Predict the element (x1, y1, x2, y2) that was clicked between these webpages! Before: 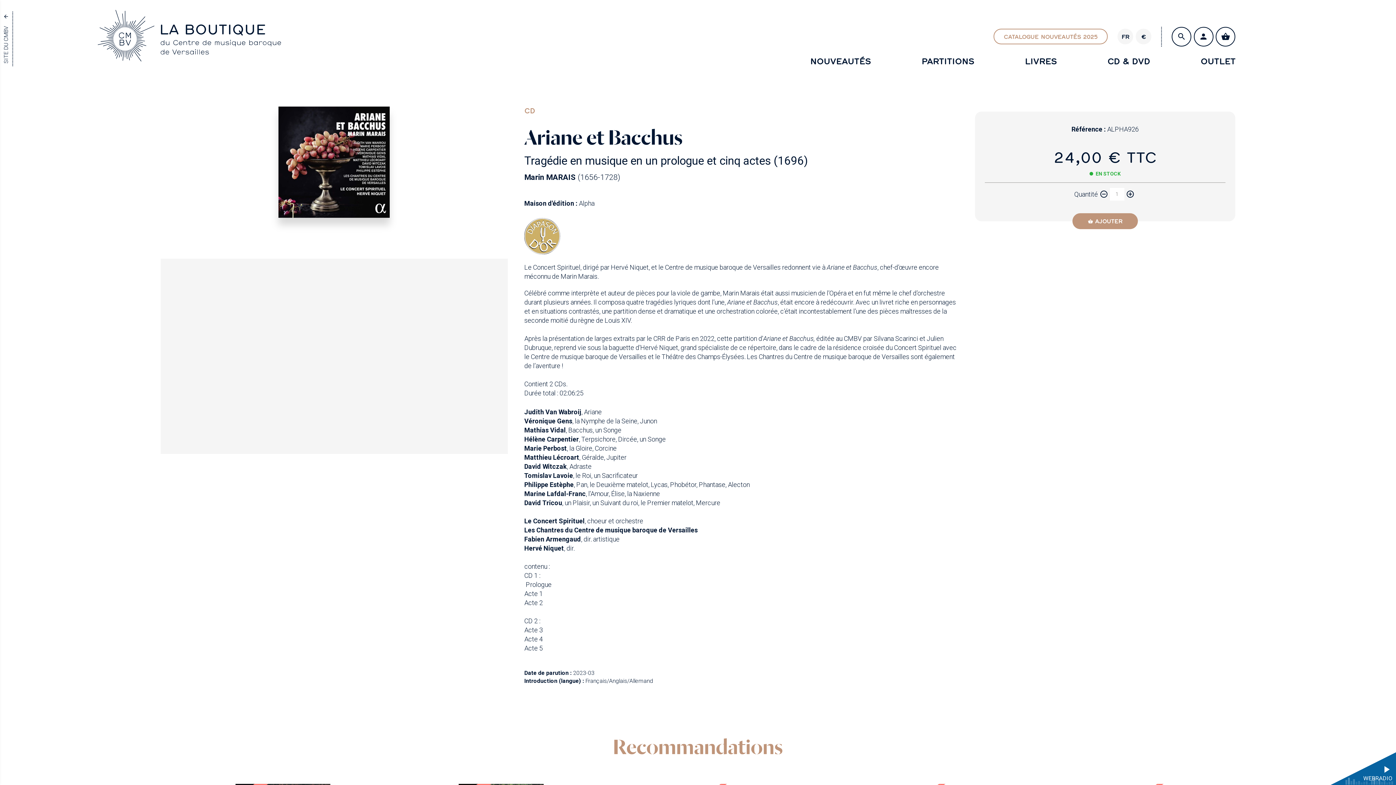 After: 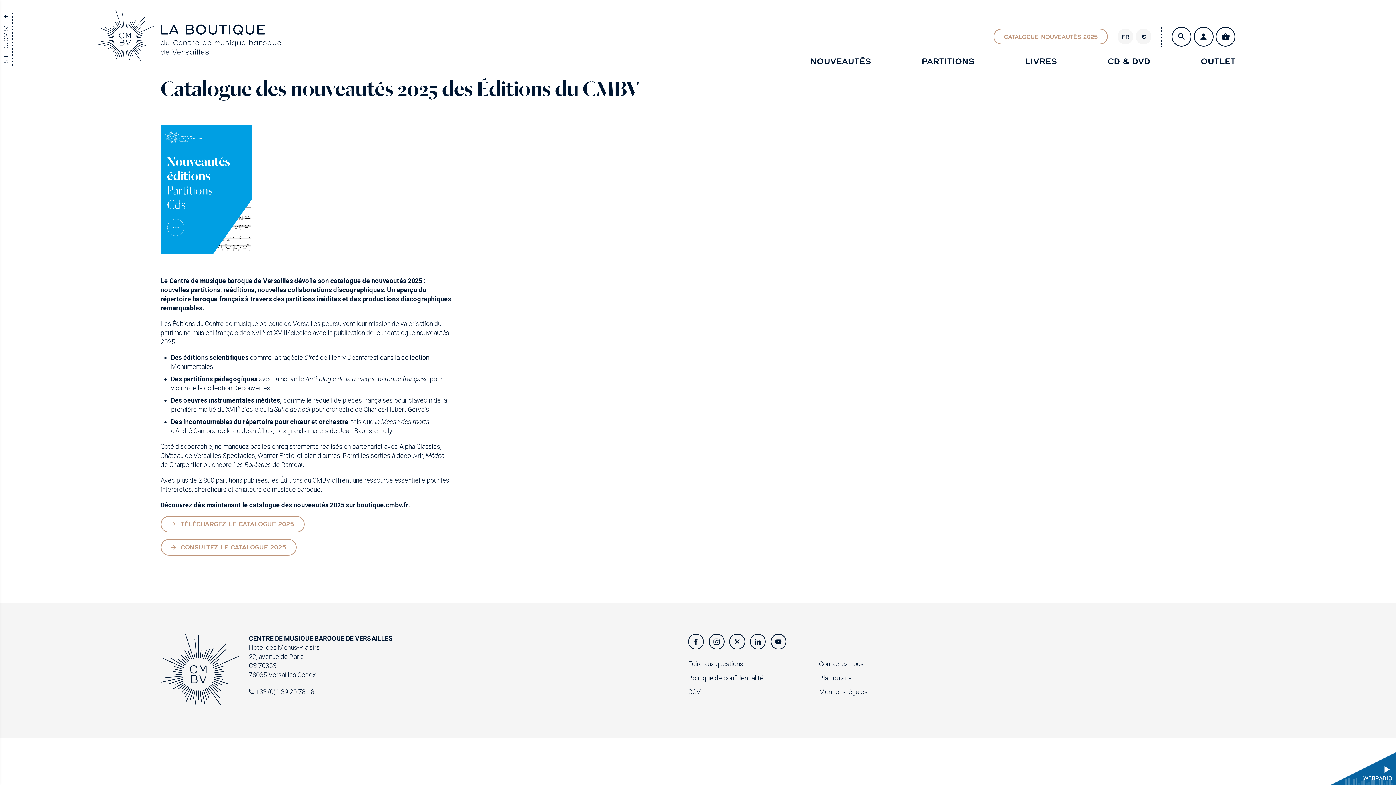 Action: label: CATALOGUE NOUVEAUTÉS 2025 bbox: (993, 28, 1107, 44)